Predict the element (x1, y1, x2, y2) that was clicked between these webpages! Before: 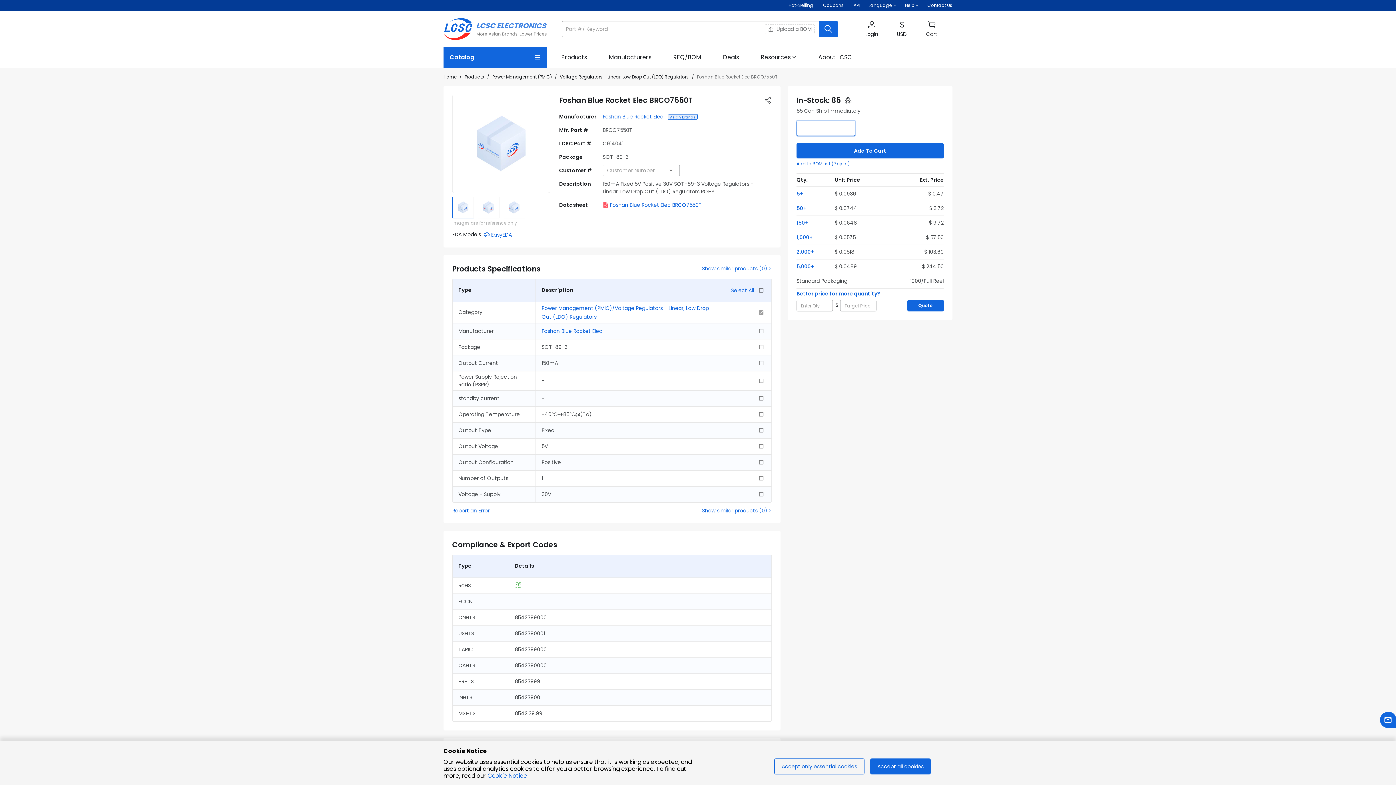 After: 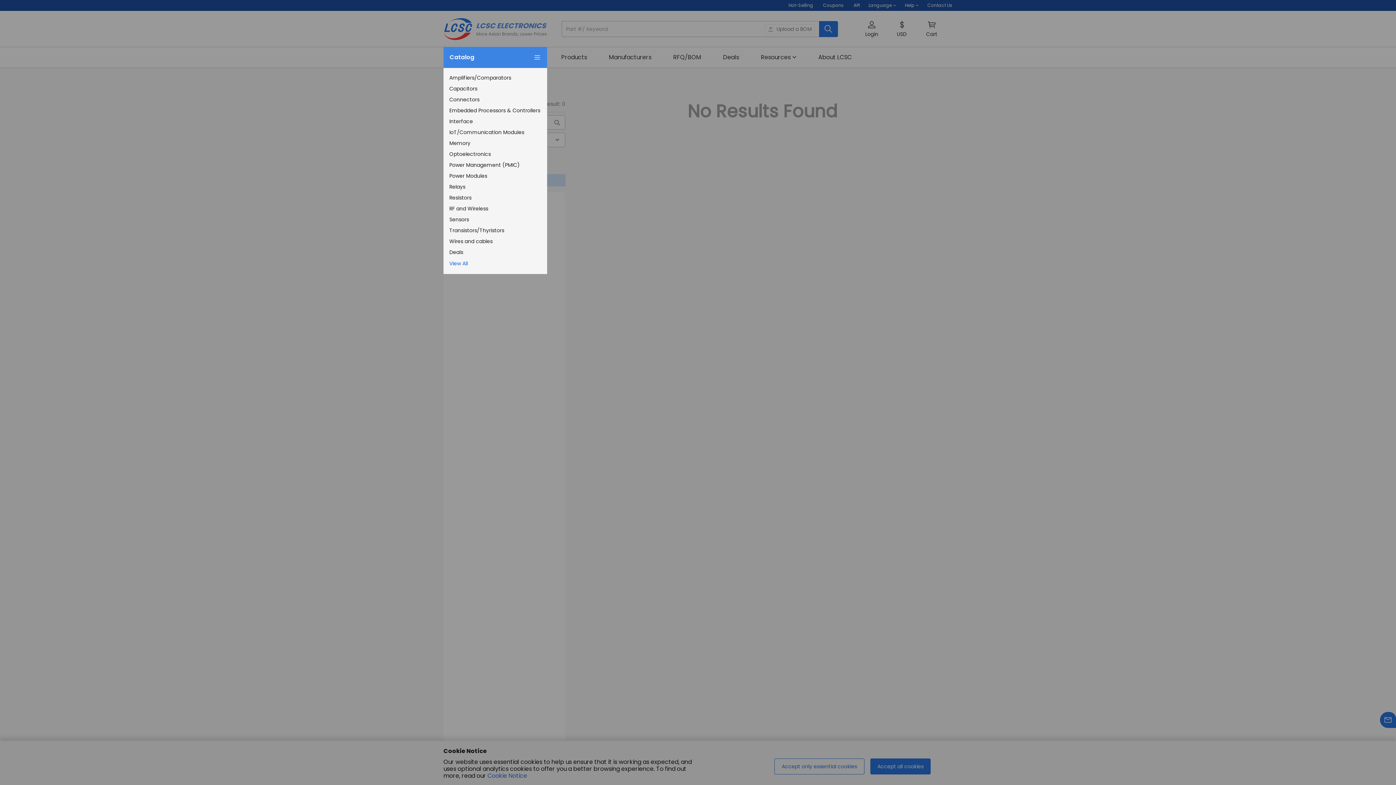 Action: bbox: (444, 47, 546, 67) label: Catalog Page